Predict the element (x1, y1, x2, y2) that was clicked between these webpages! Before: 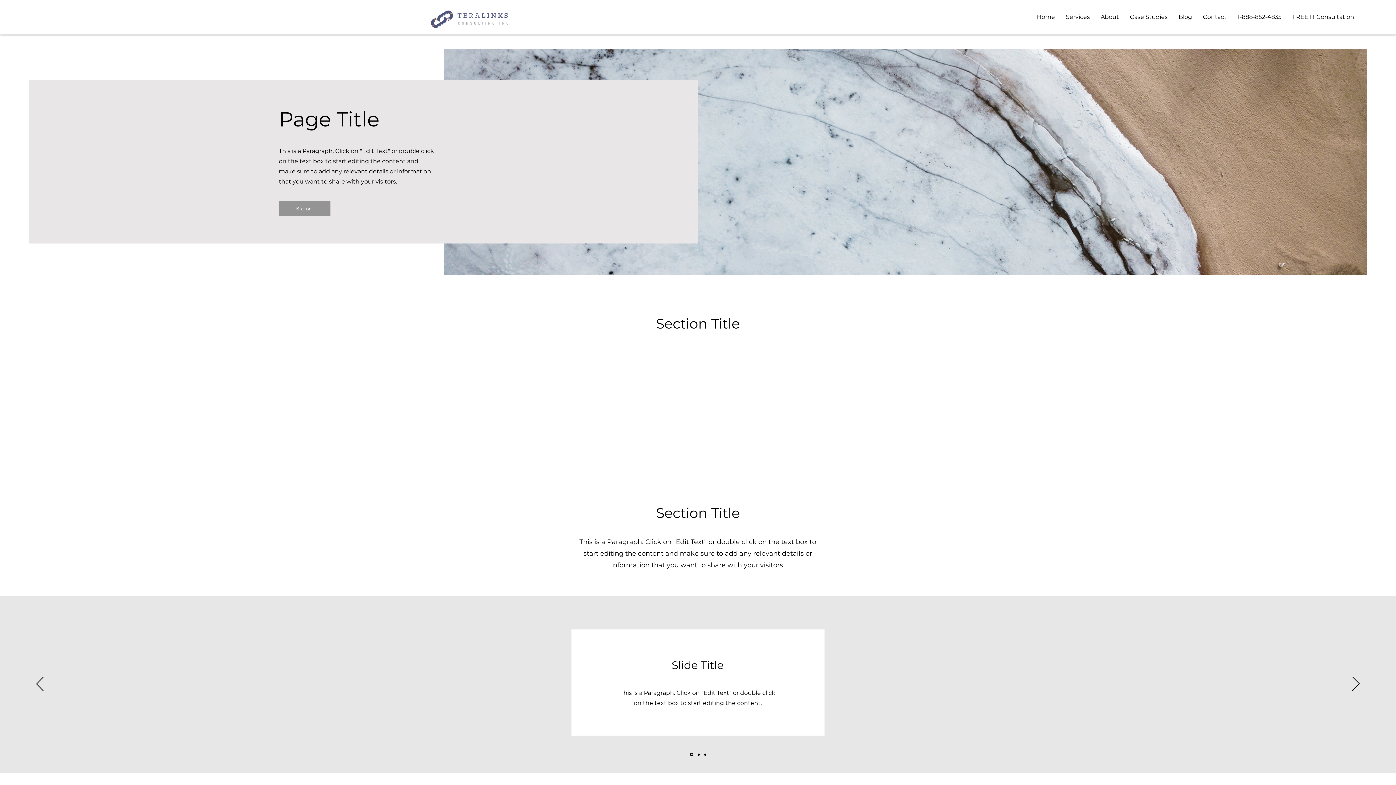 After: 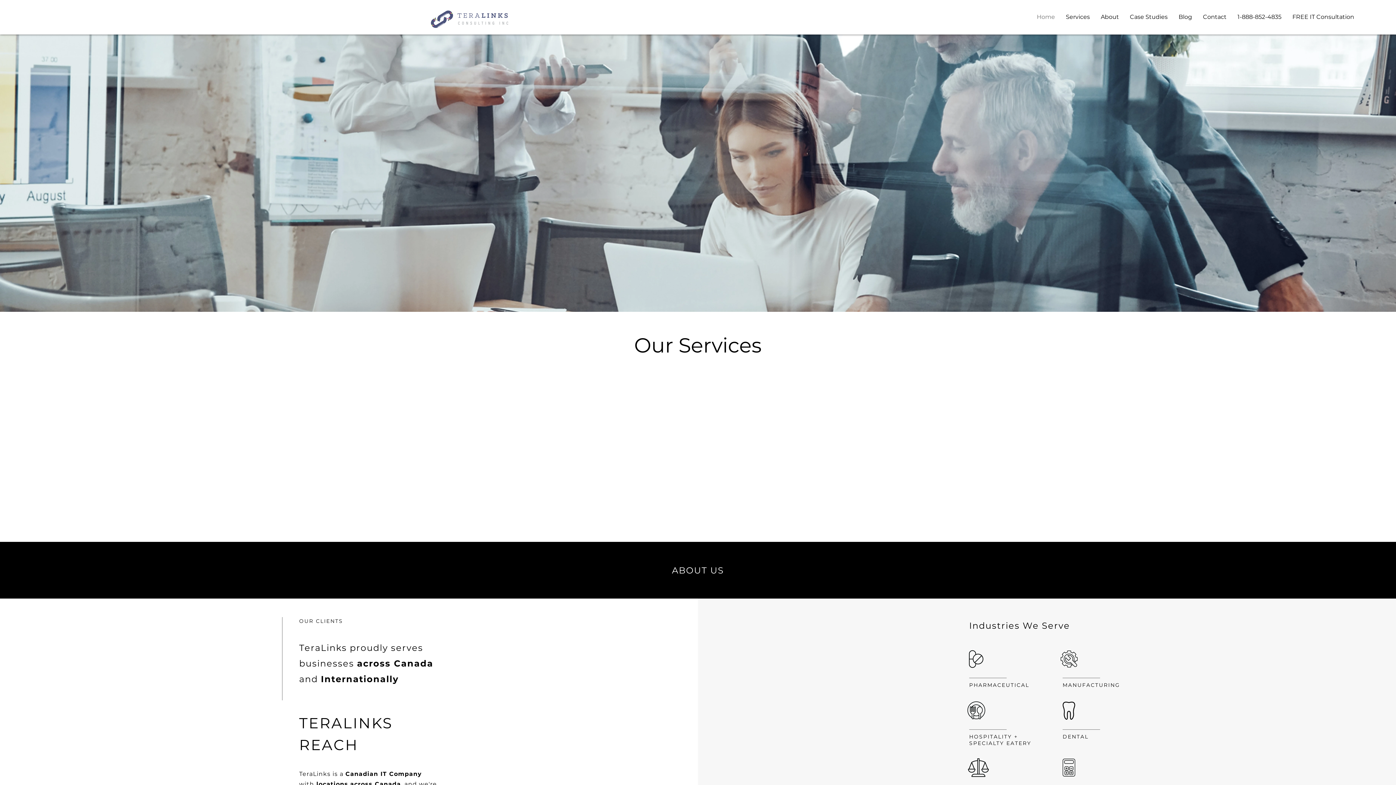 Action: bbox: (1031, 12, 1060, 22) label: Home